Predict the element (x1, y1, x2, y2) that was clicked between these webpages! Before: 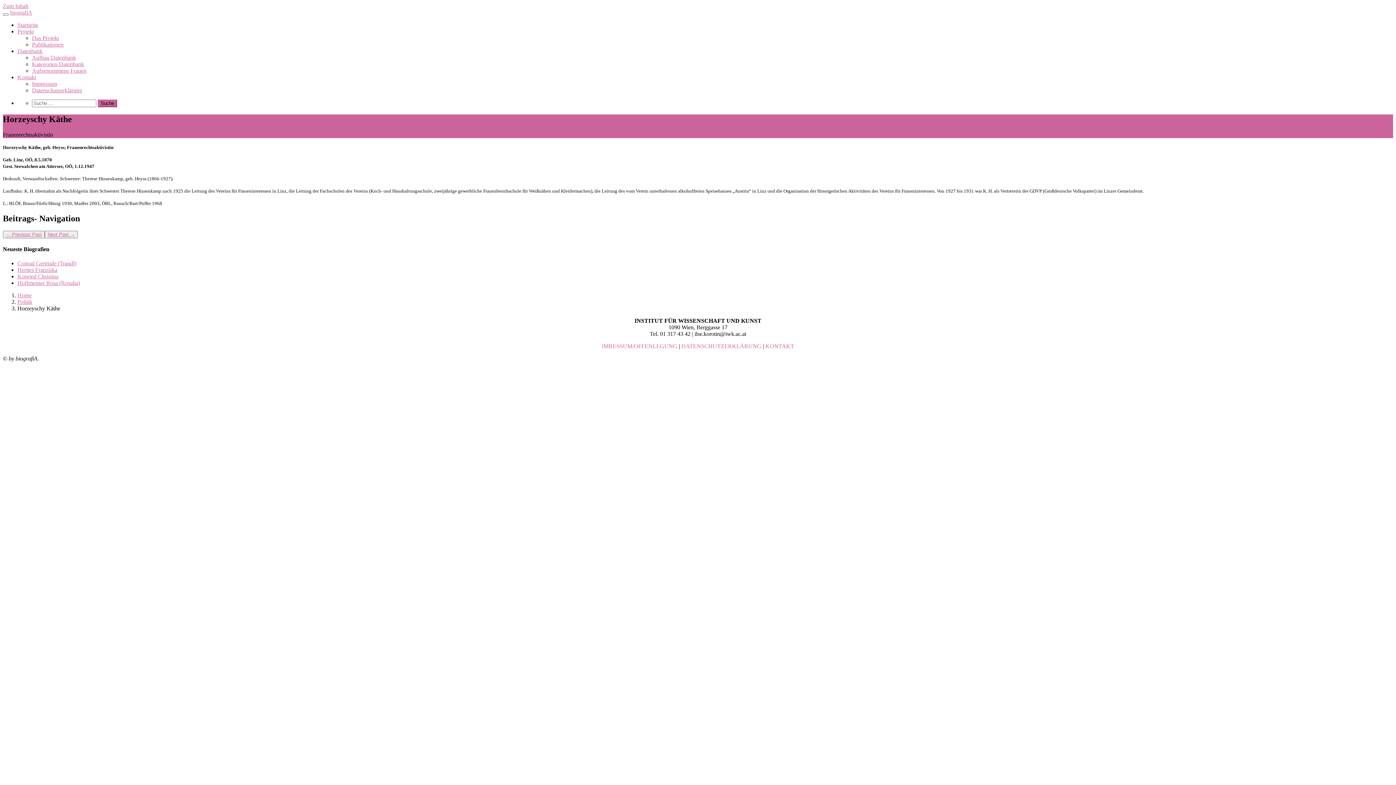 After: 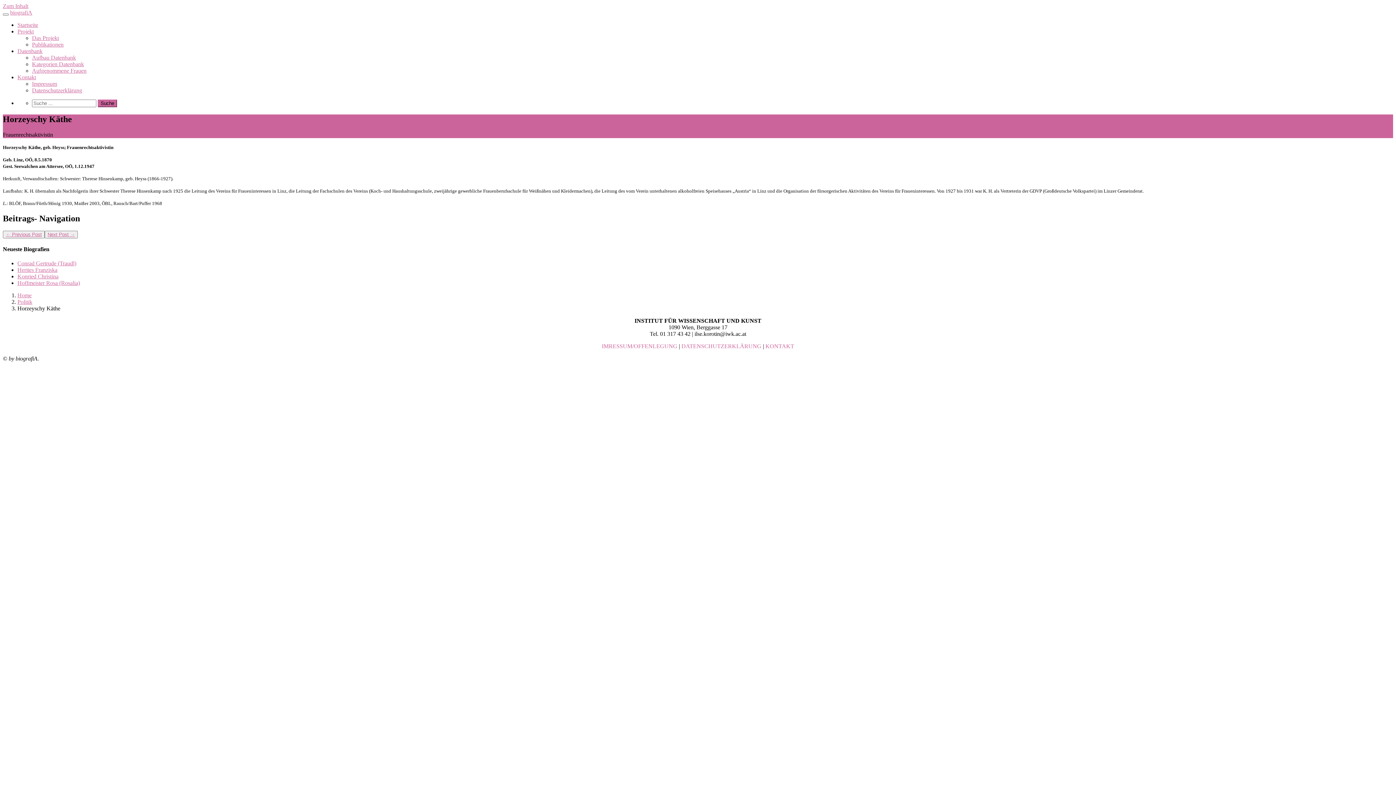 Action: label: Datenbank bbox: (17, 48, 1393, 54)